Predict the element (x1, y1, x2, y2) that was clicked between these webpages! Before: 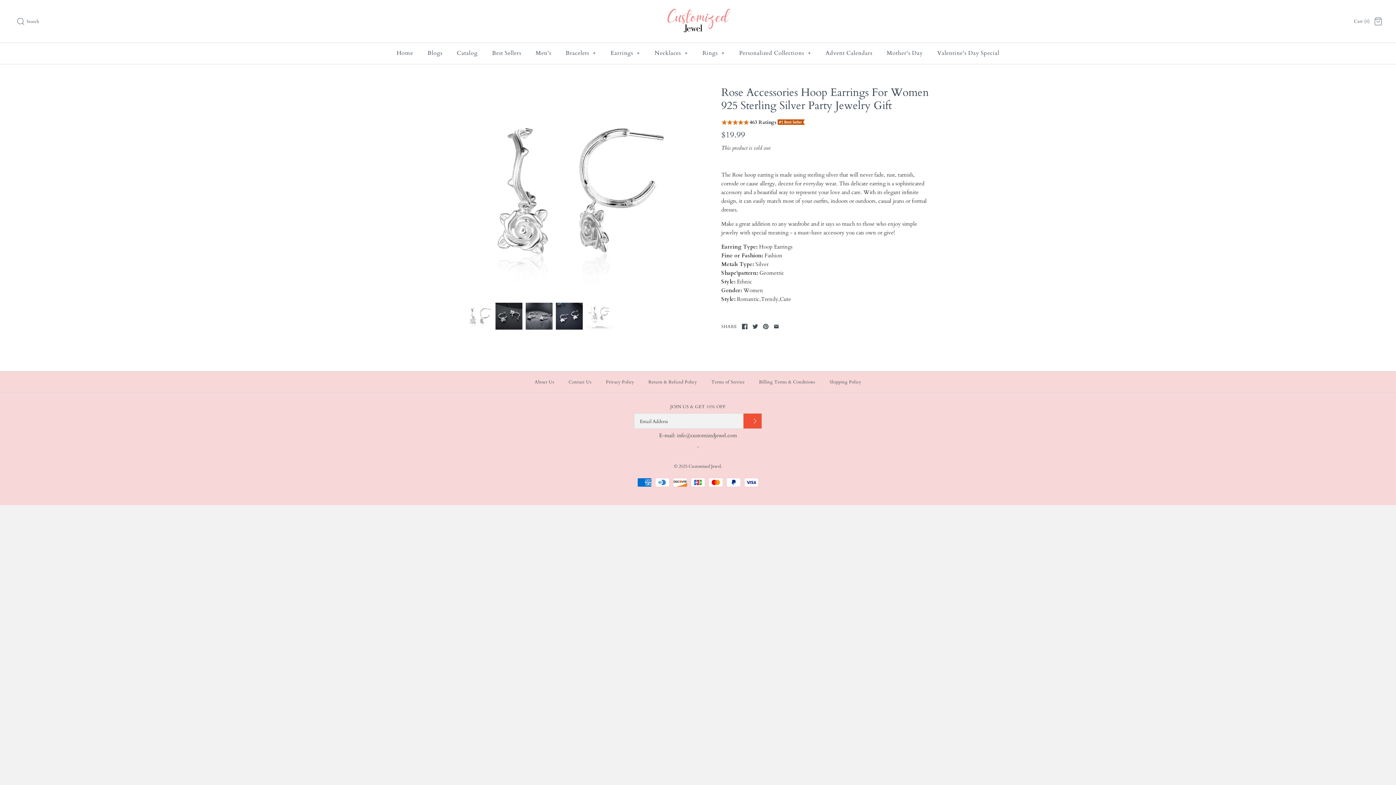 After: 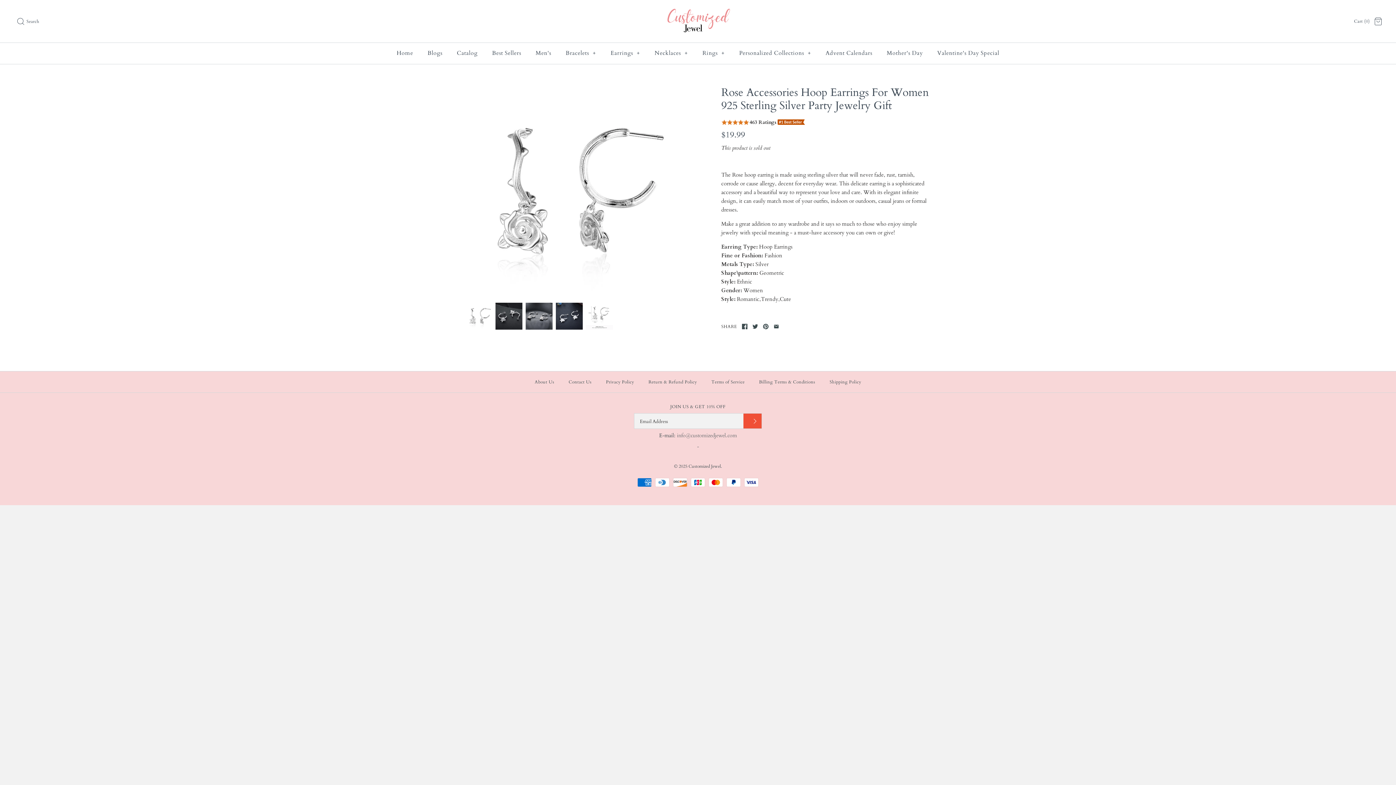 Action: bbox: (677, 432, 737, 439) label: info@customizedjewel.com